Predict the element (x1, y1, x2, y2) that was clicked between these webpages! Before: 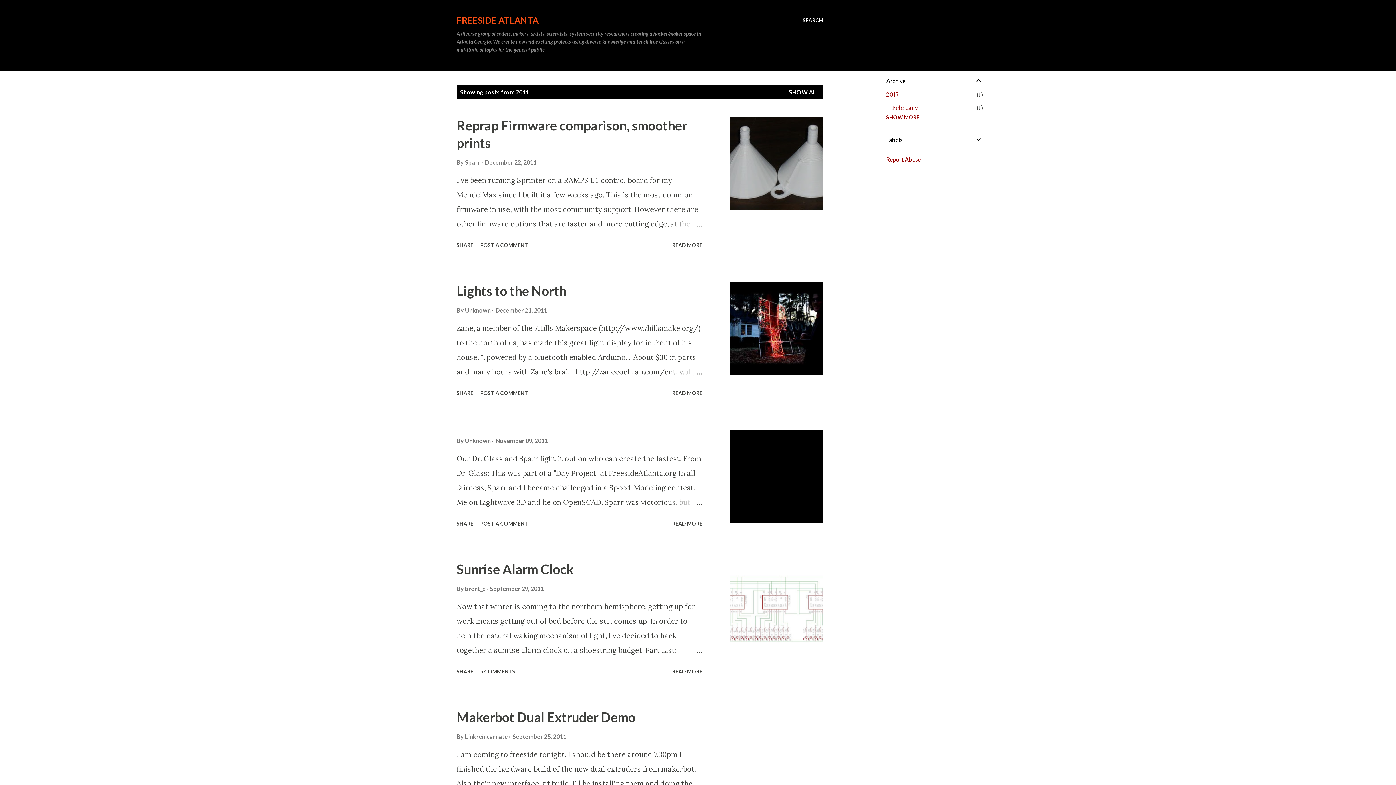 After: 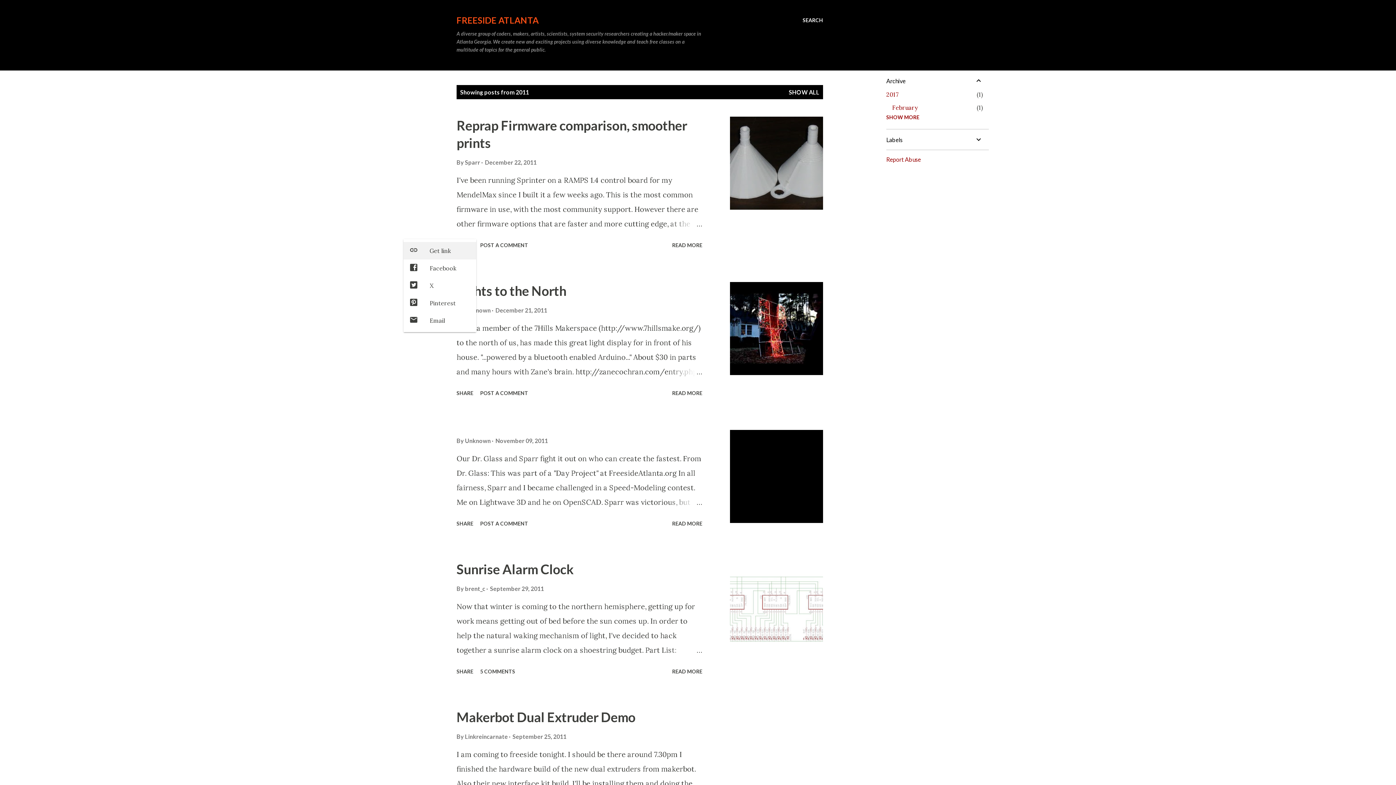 Action: bbox: (453, 239, 476, 251) label: Share